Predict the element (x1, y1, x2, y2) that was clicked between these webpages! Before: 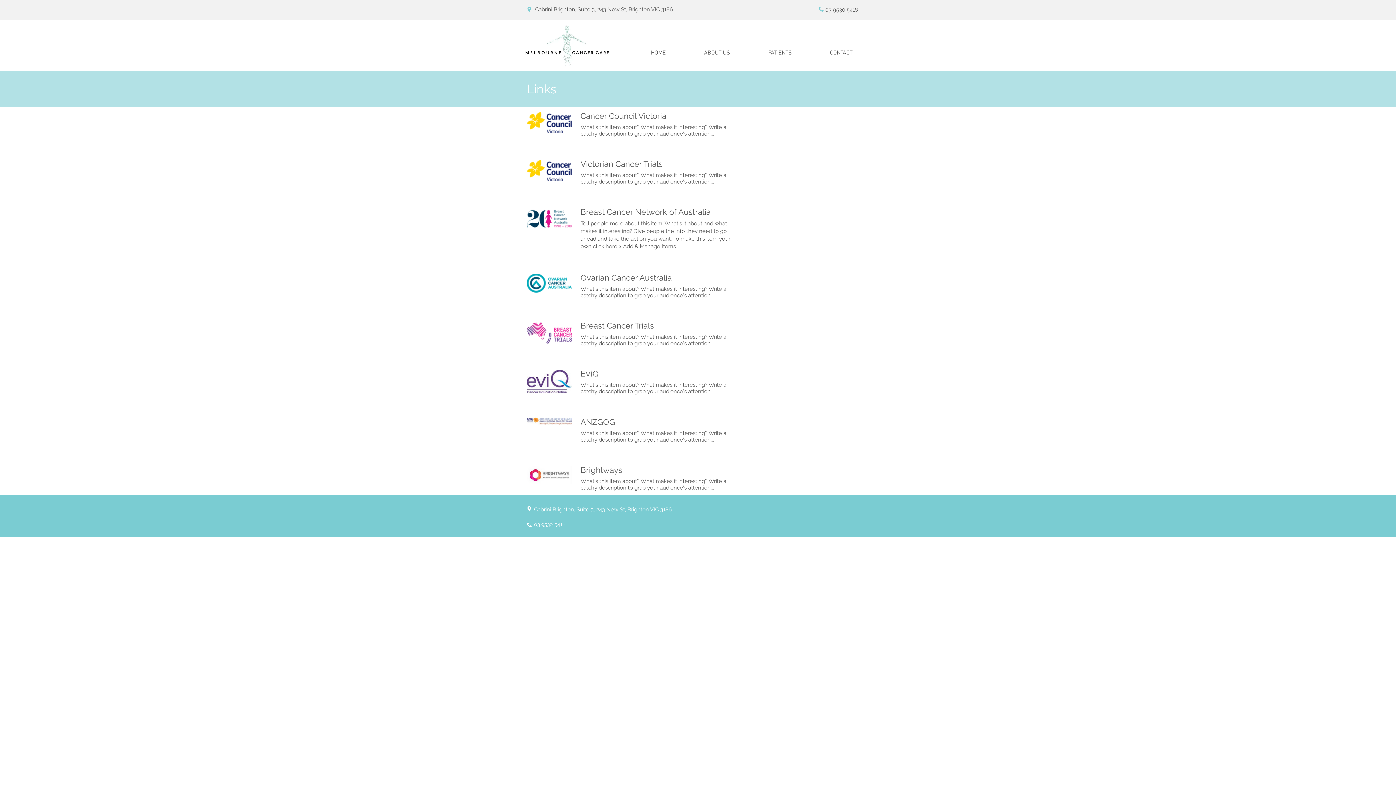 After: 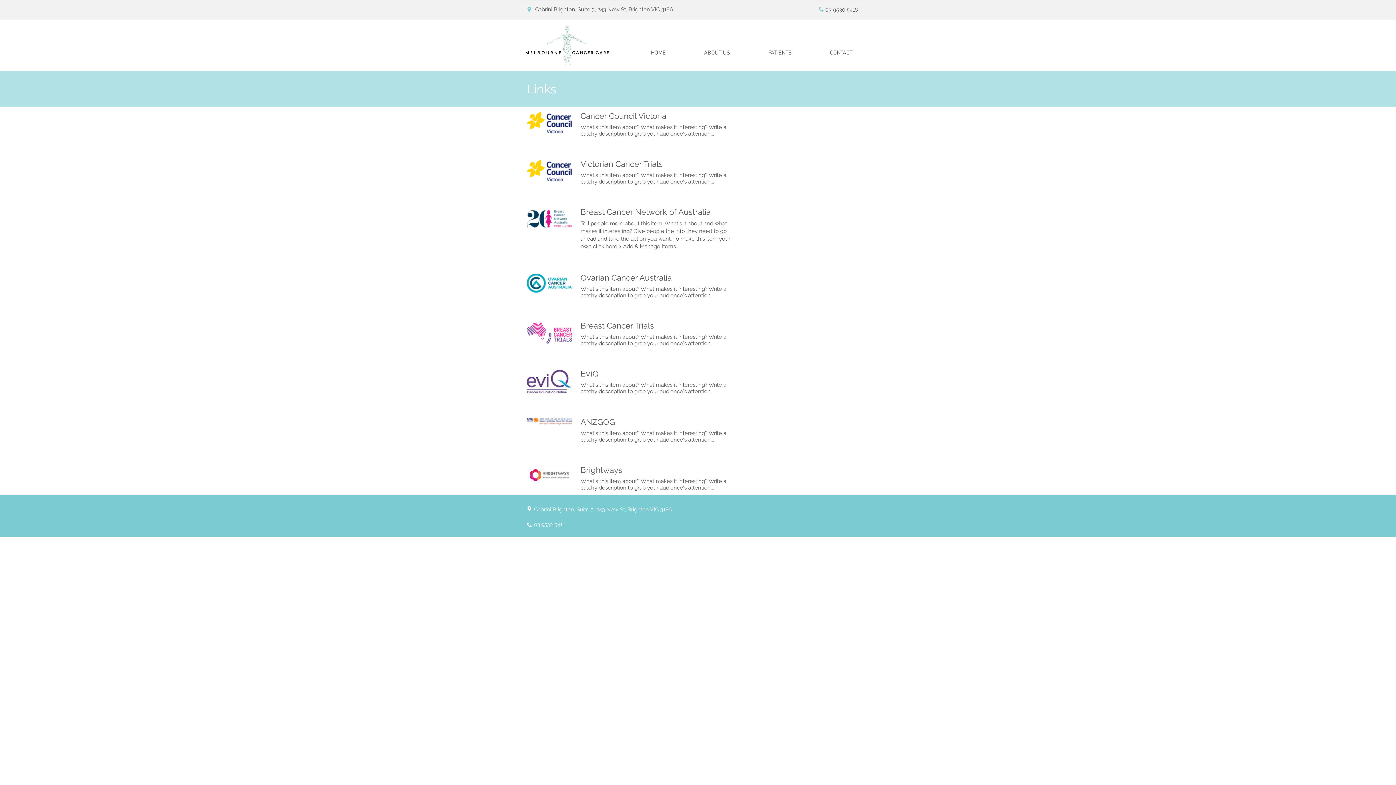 Action: bbox: (526, 111, 572, 133)